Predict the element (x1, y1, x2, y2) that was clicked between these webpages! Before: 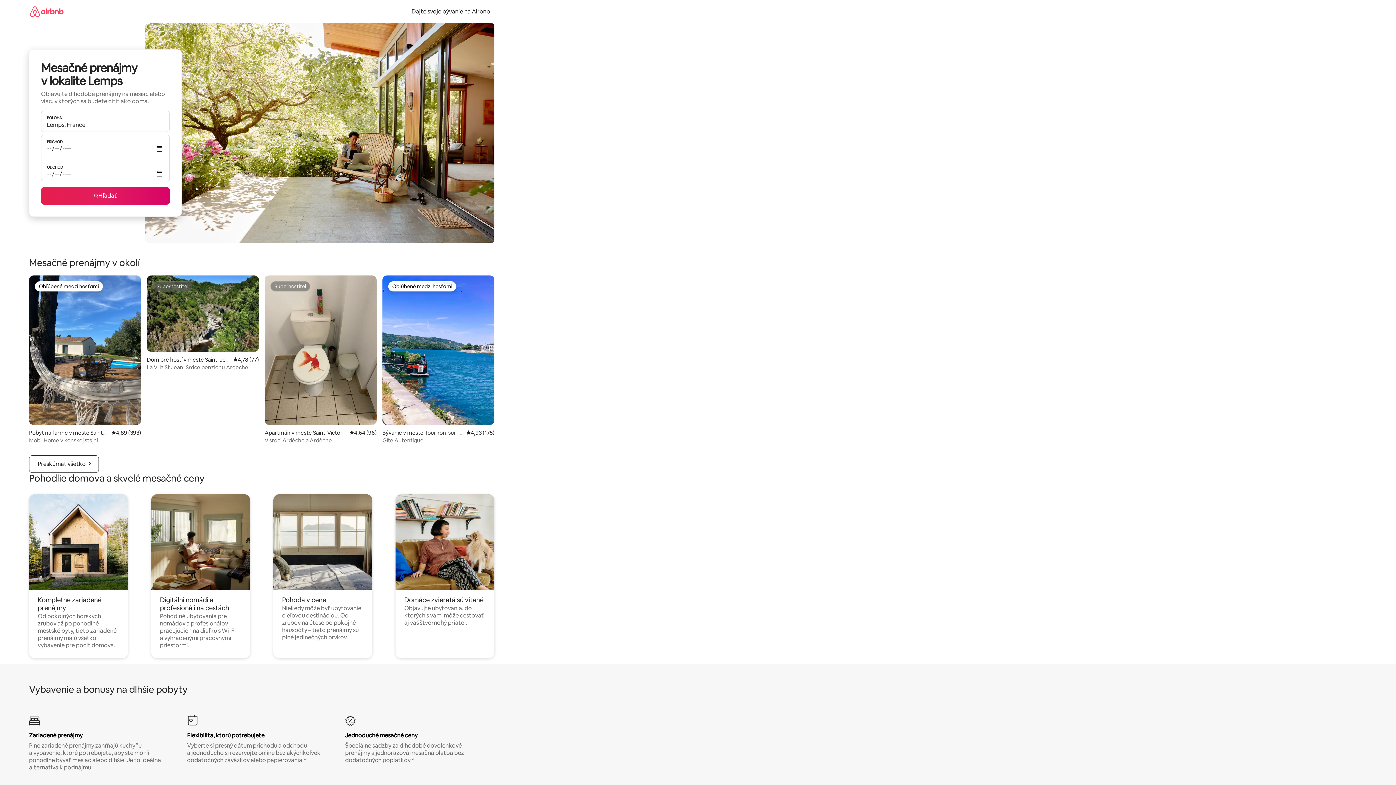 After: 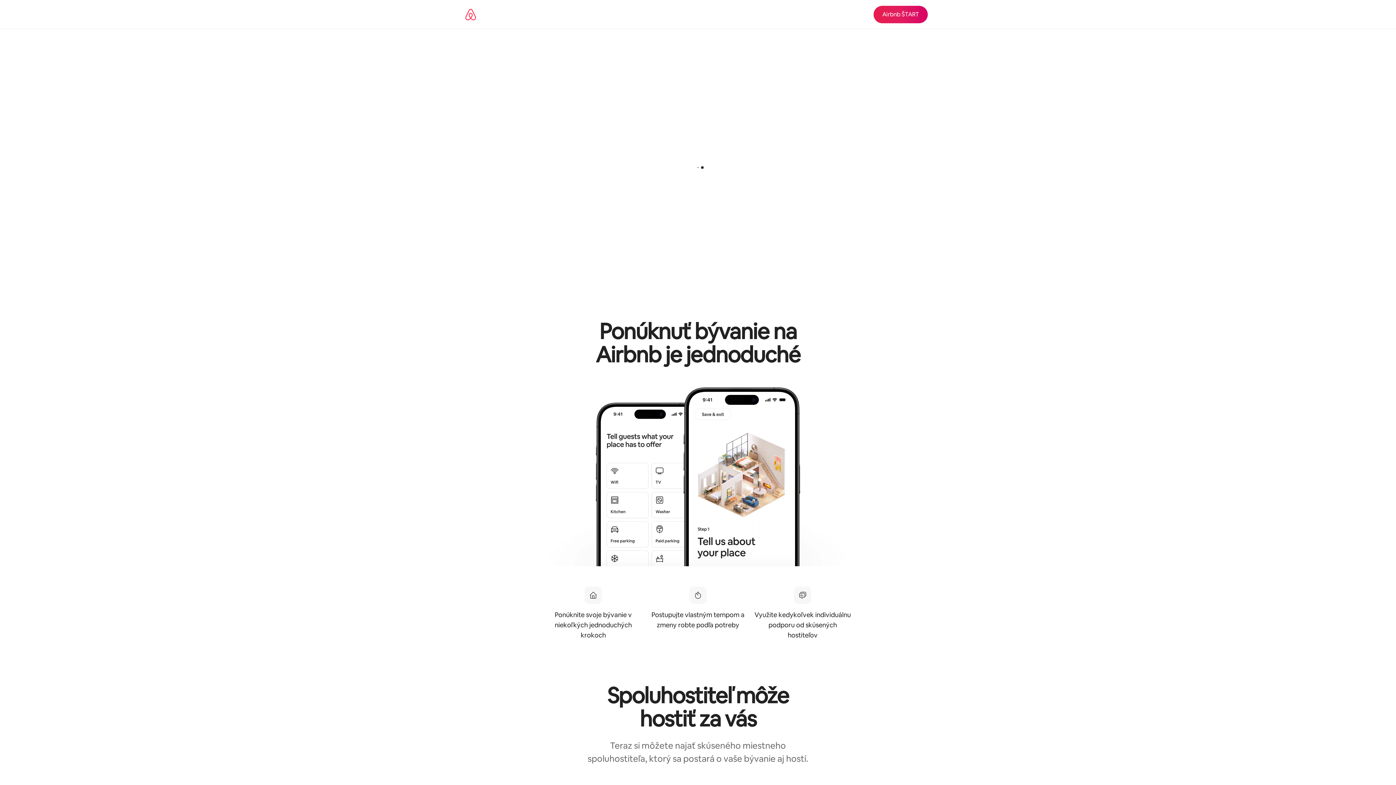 Action: label: Dajte svoje bývanie na Airbnb bbox: (407, 7, 494, 15)